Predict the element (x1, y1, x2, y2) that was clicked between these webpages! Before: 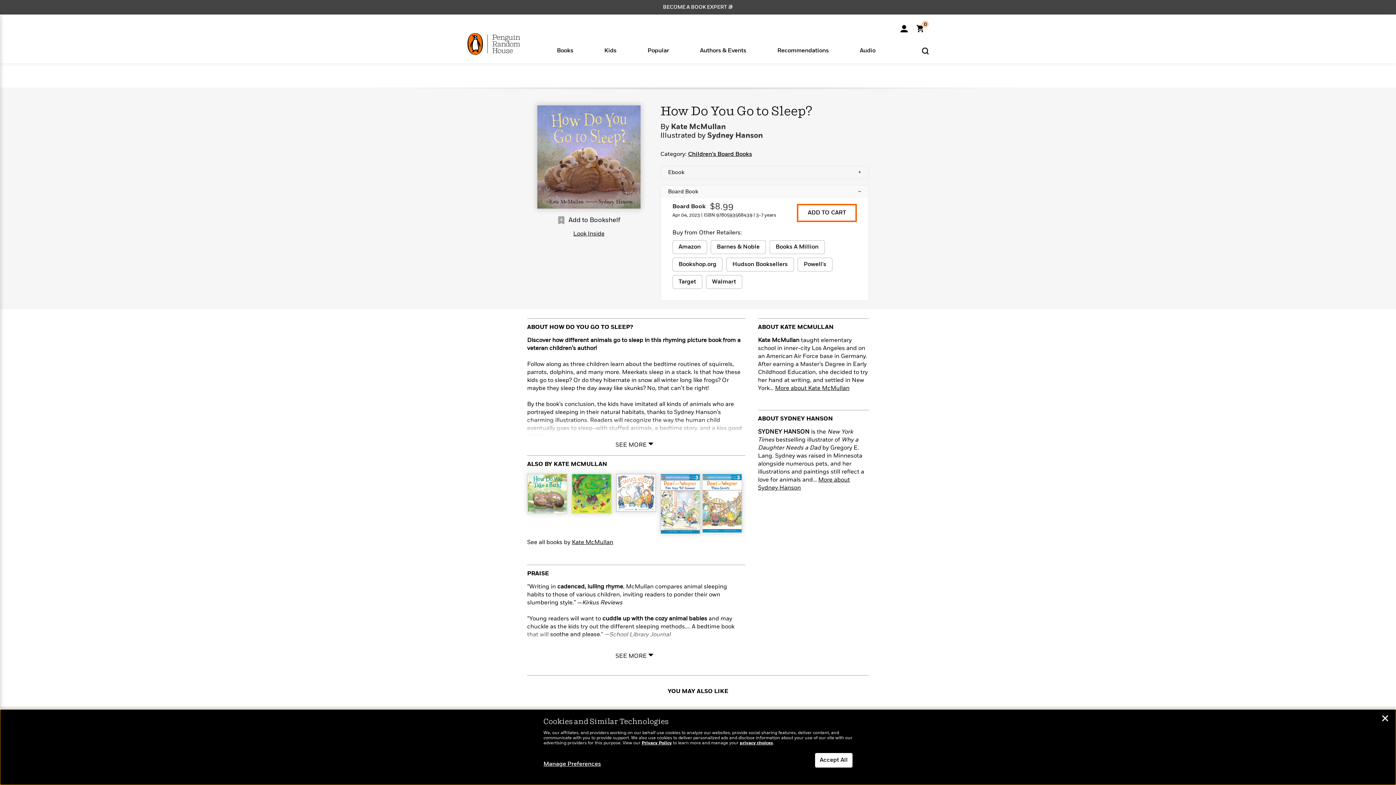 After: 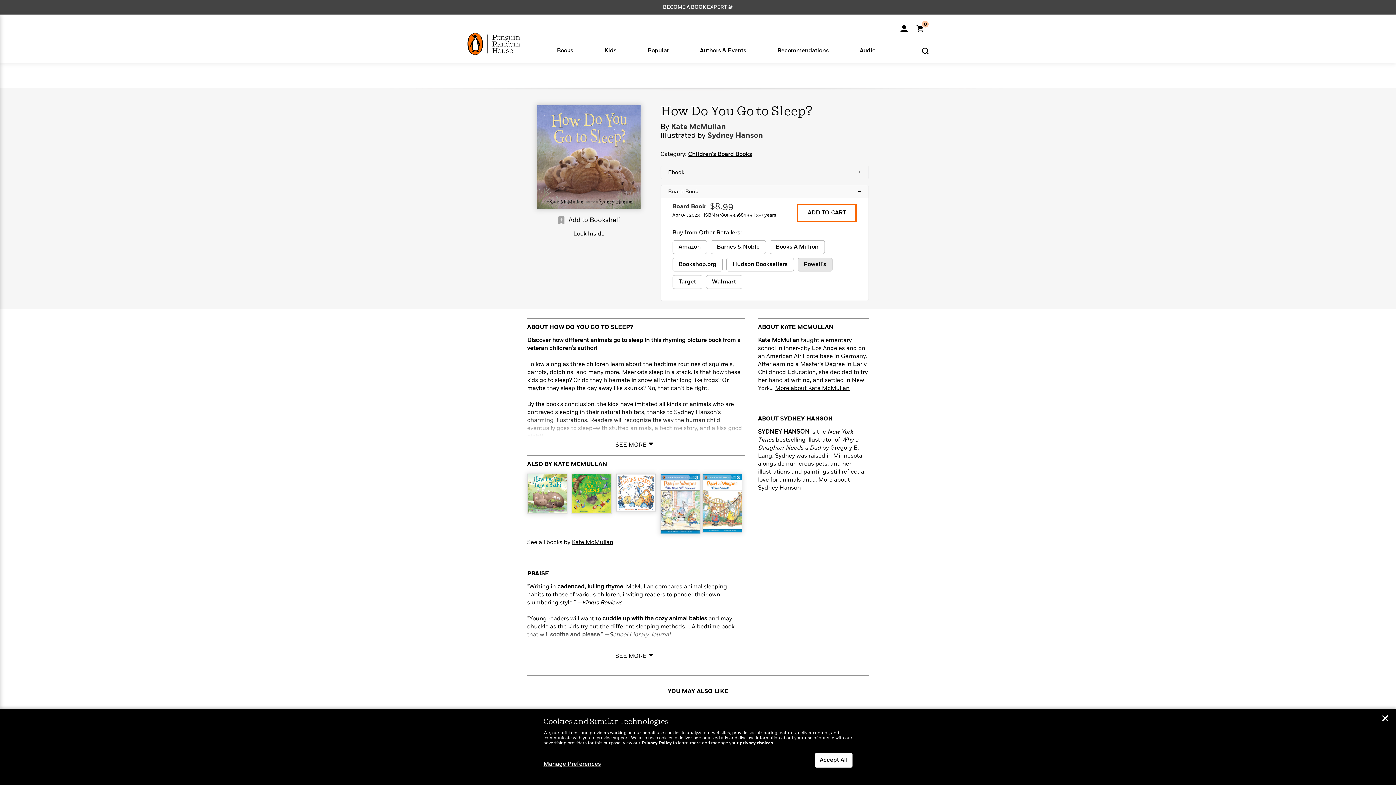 Action: bbox: (797, 257, 832, 271) label: buy 9780593568439 on Powell's